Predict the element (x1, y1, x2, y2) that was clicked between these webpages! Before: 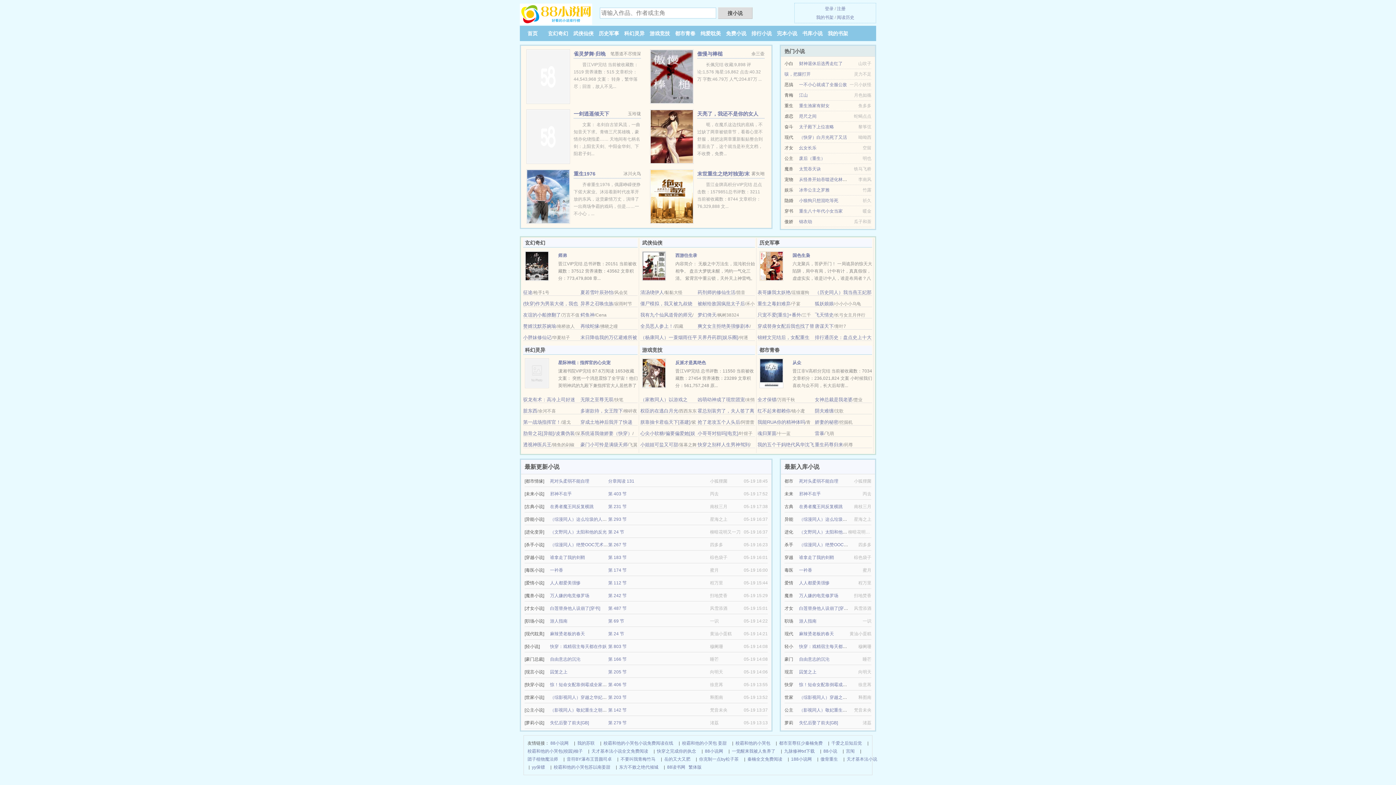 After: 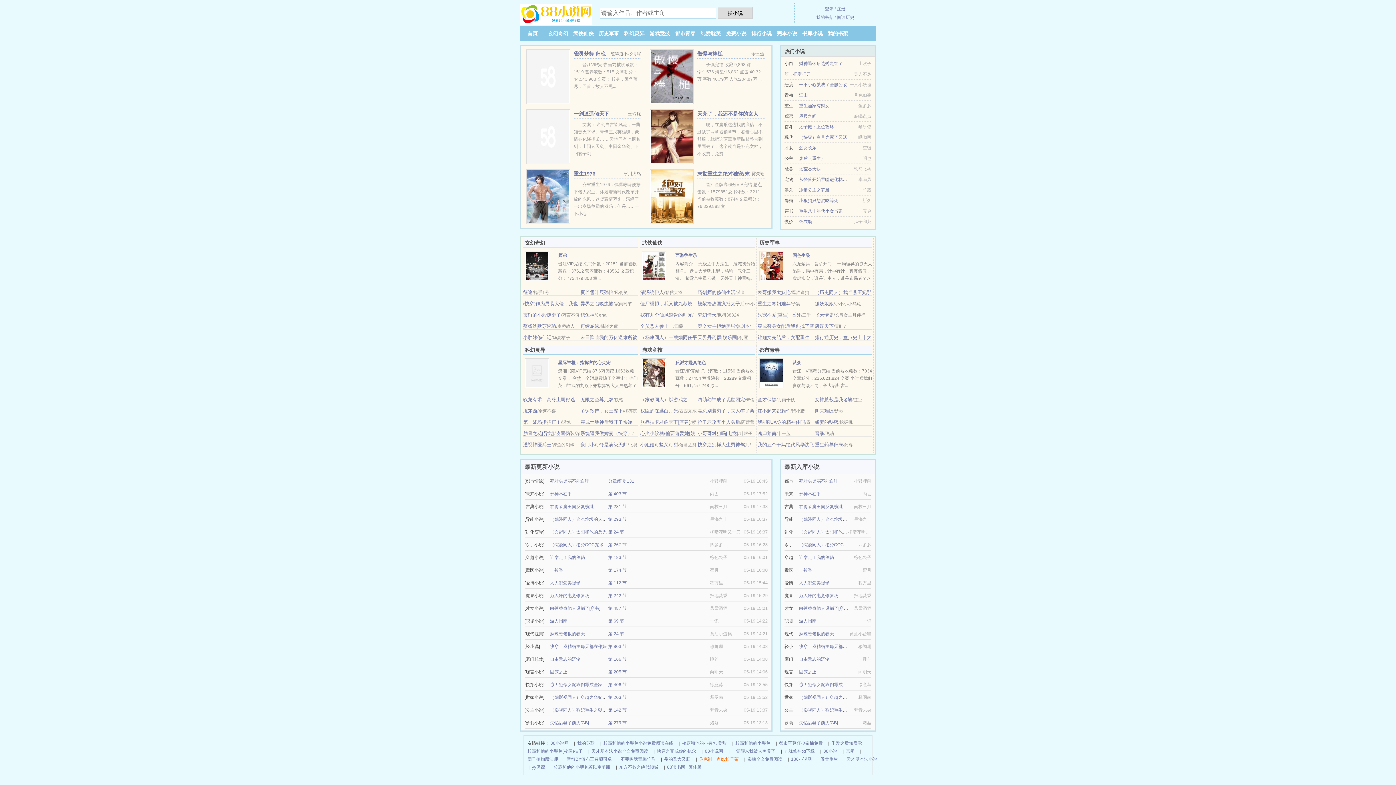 Action: bbox: (699, 755, 738, 763) label: 你克制一点by松子茶